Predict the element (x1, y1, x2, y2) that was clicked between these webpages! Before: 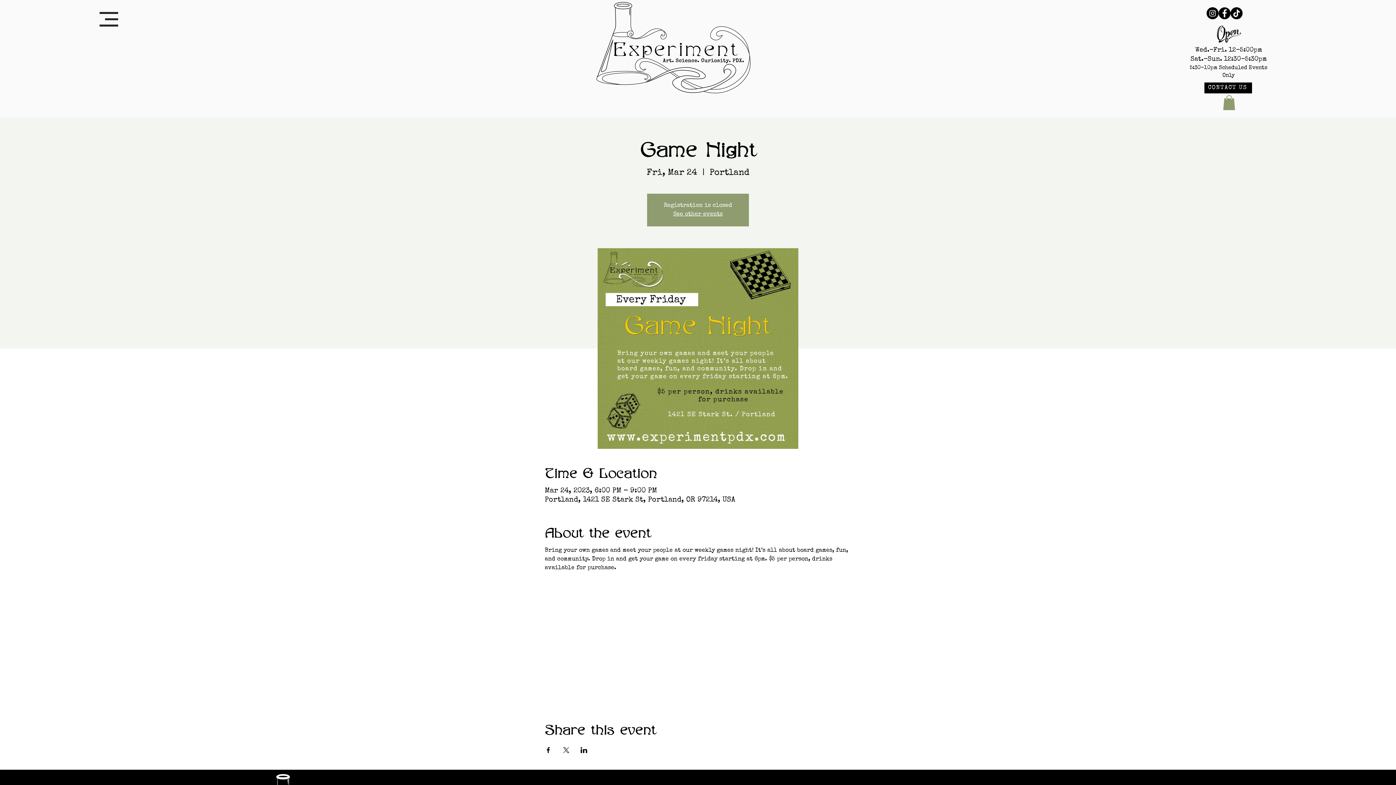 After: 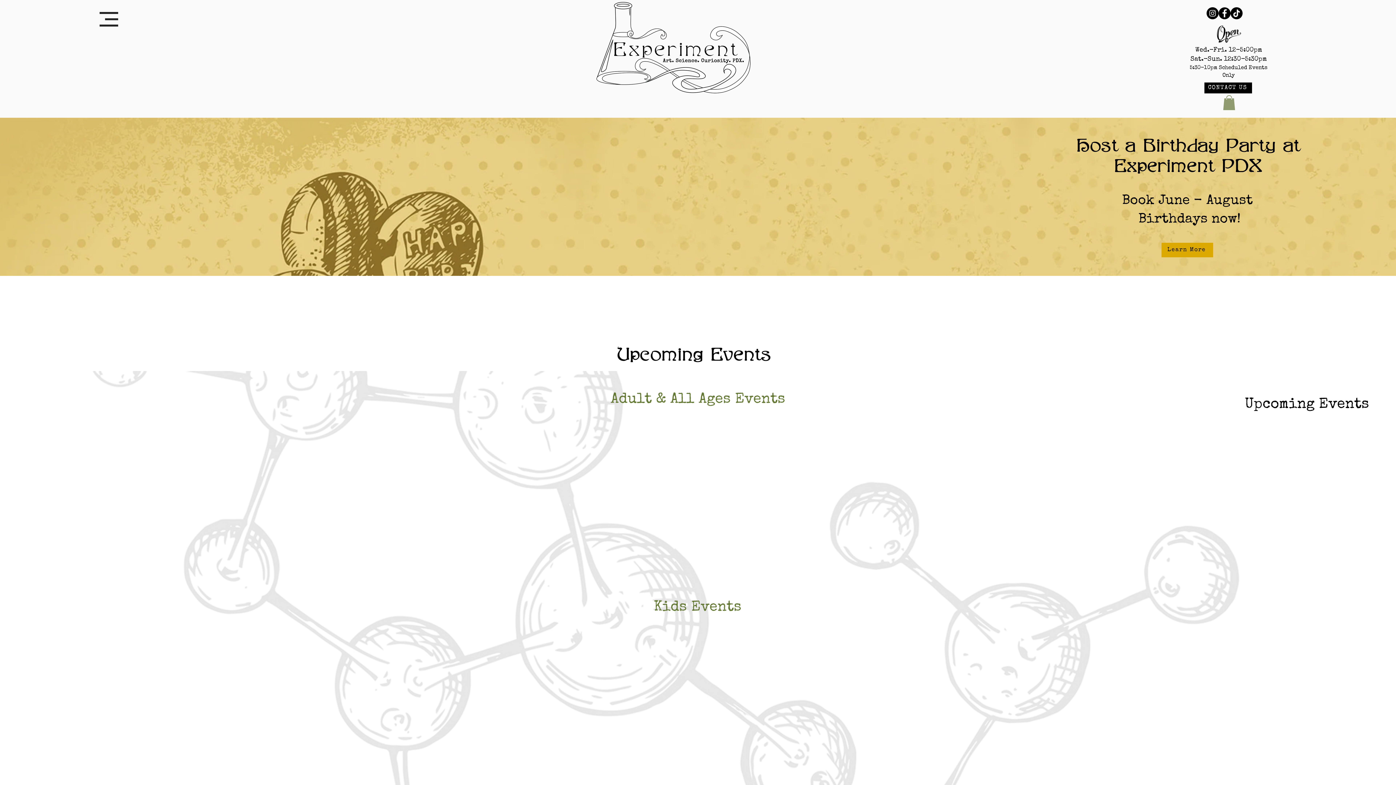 Action: bbox: (587, 0, 763, 99)